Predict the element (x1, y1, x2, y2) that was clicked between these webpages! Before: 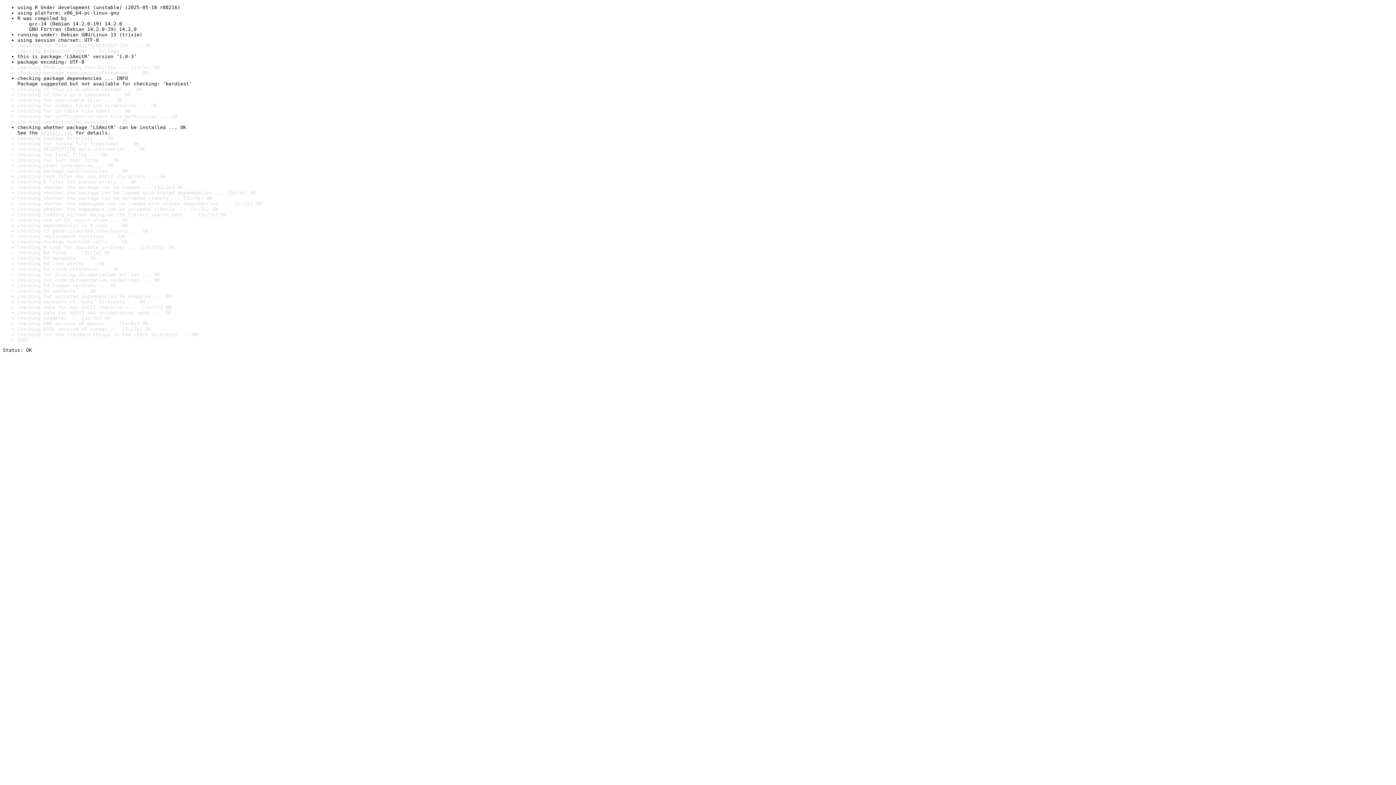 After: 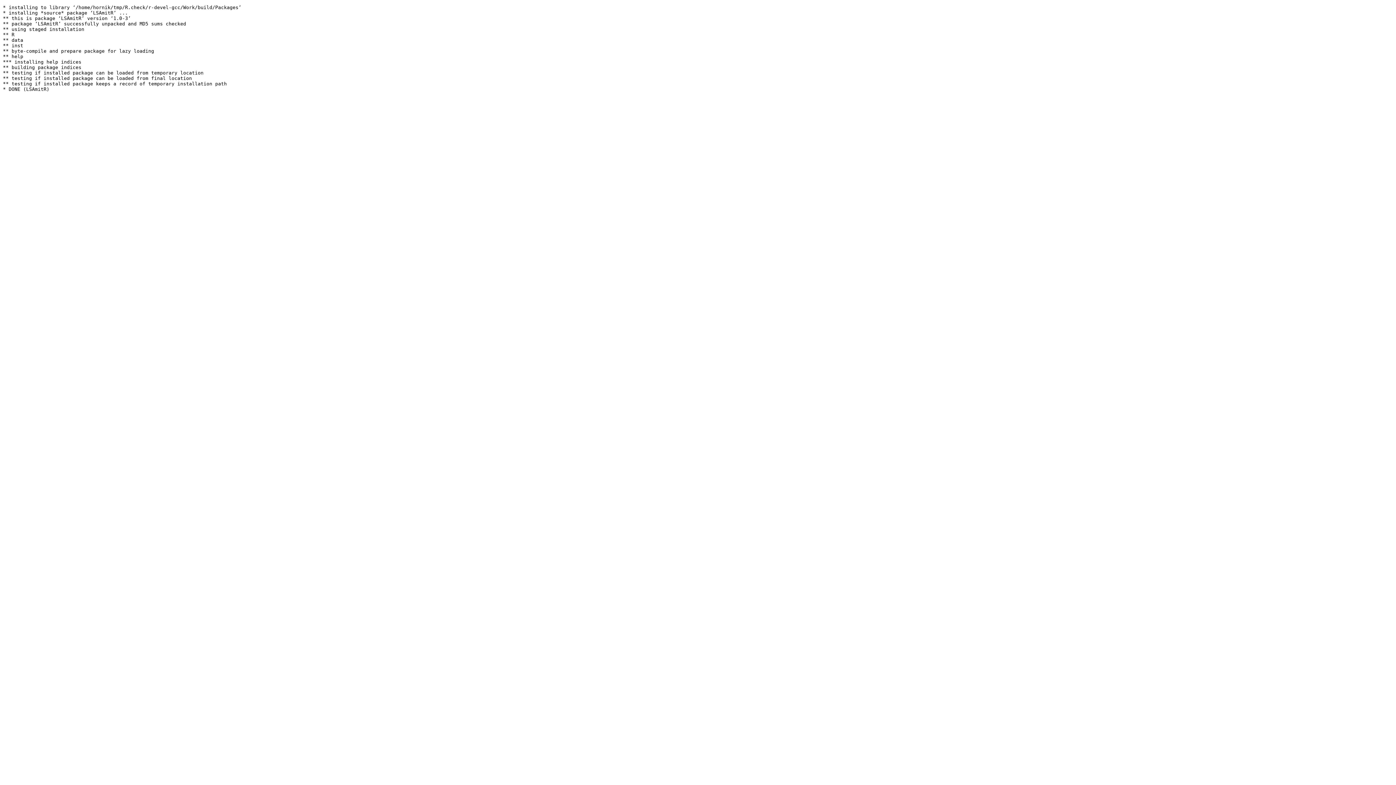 Action: label: install log bbox: (40, 130, 72, 135)